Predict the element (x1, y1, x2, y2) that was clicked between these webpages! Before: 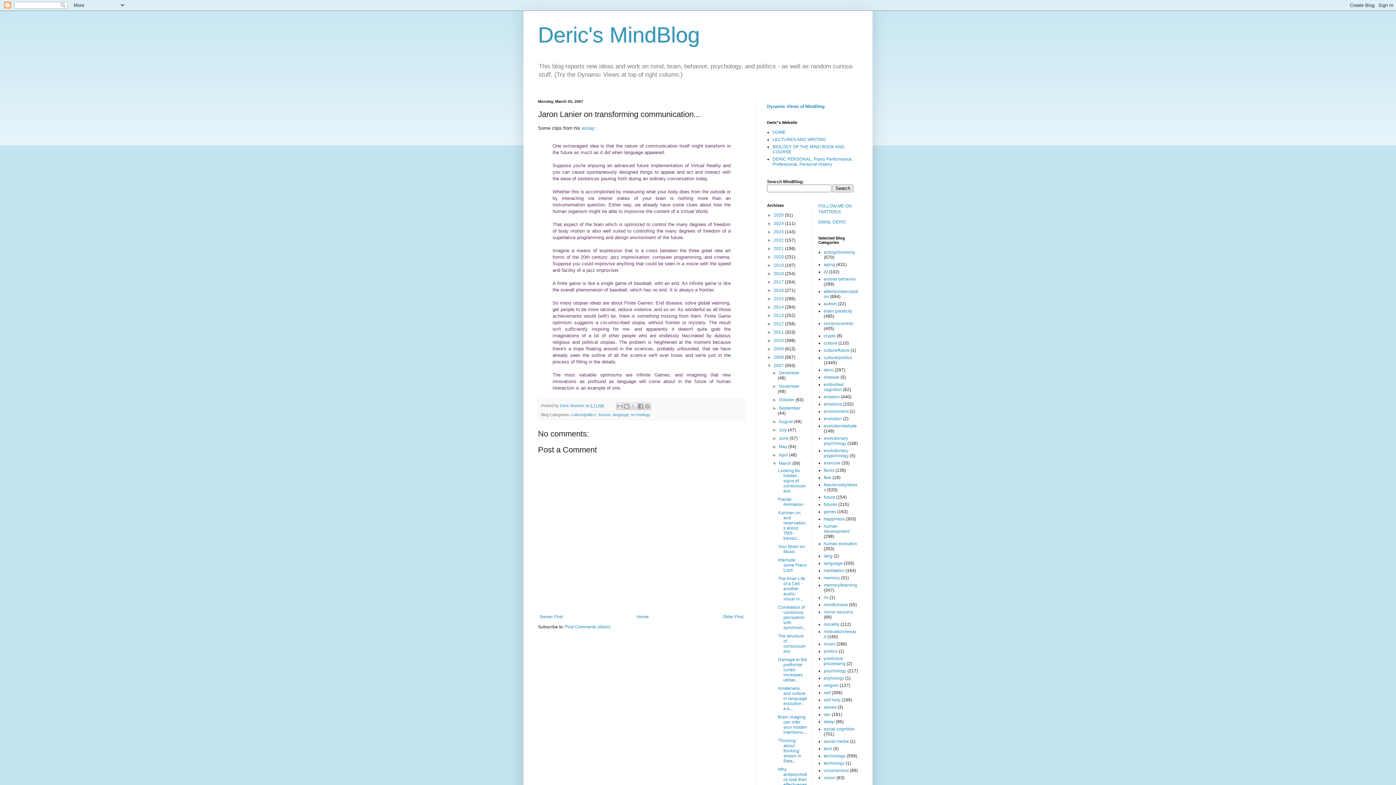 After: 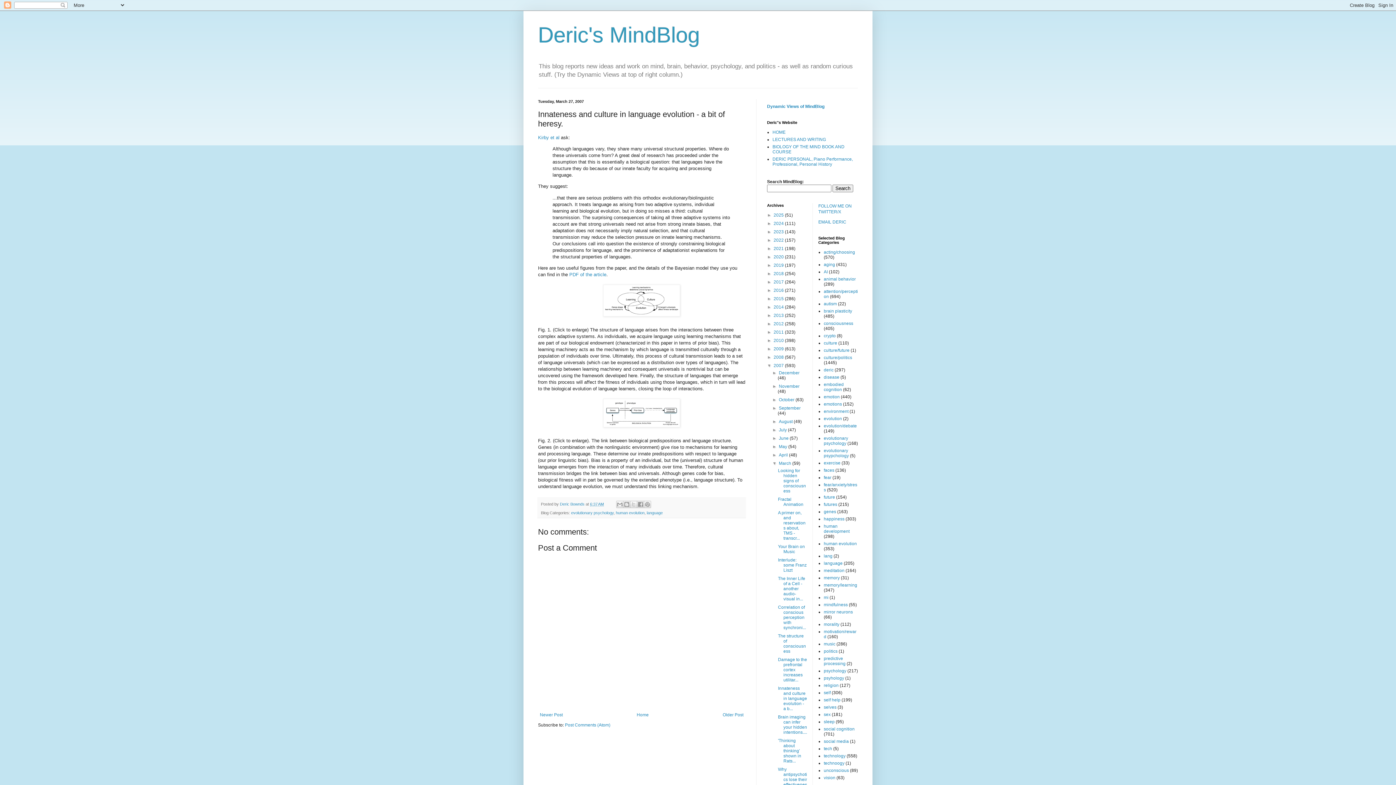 Action: label: Innateness and culture in language evolution - a b... bbox: (778, 686, 807, 711)